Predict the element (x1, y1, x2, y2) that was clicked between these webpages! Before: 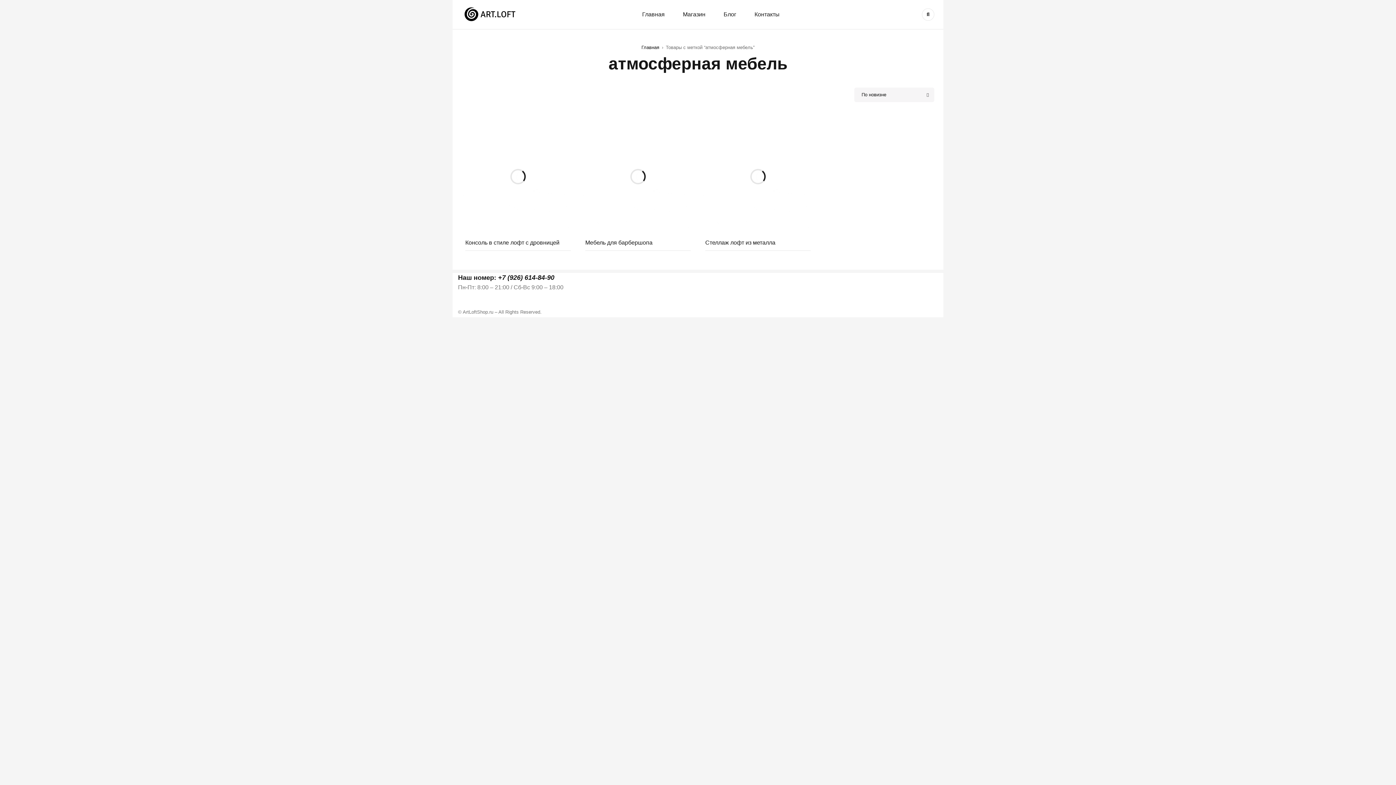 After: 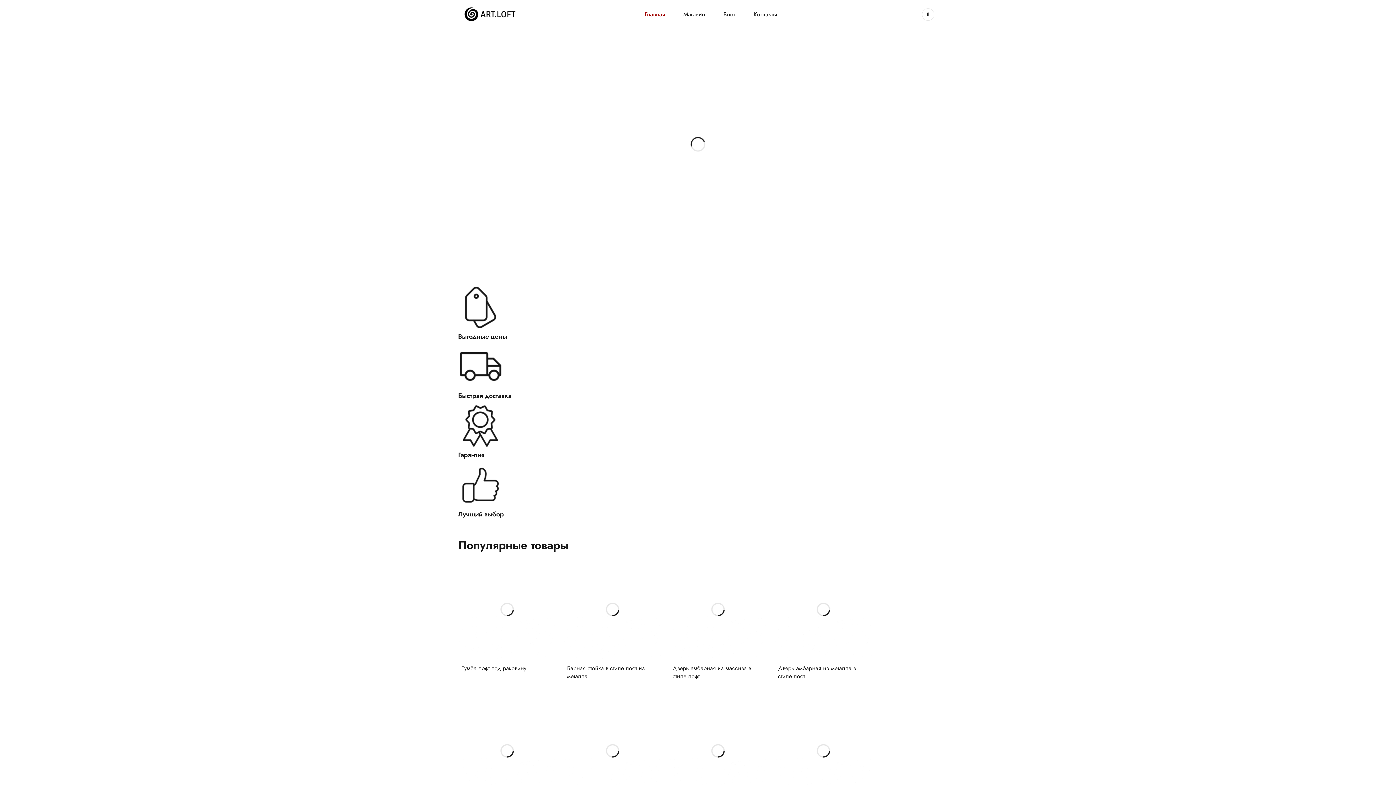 Action: label: Главная bbox: (641, 43, 659, 51)